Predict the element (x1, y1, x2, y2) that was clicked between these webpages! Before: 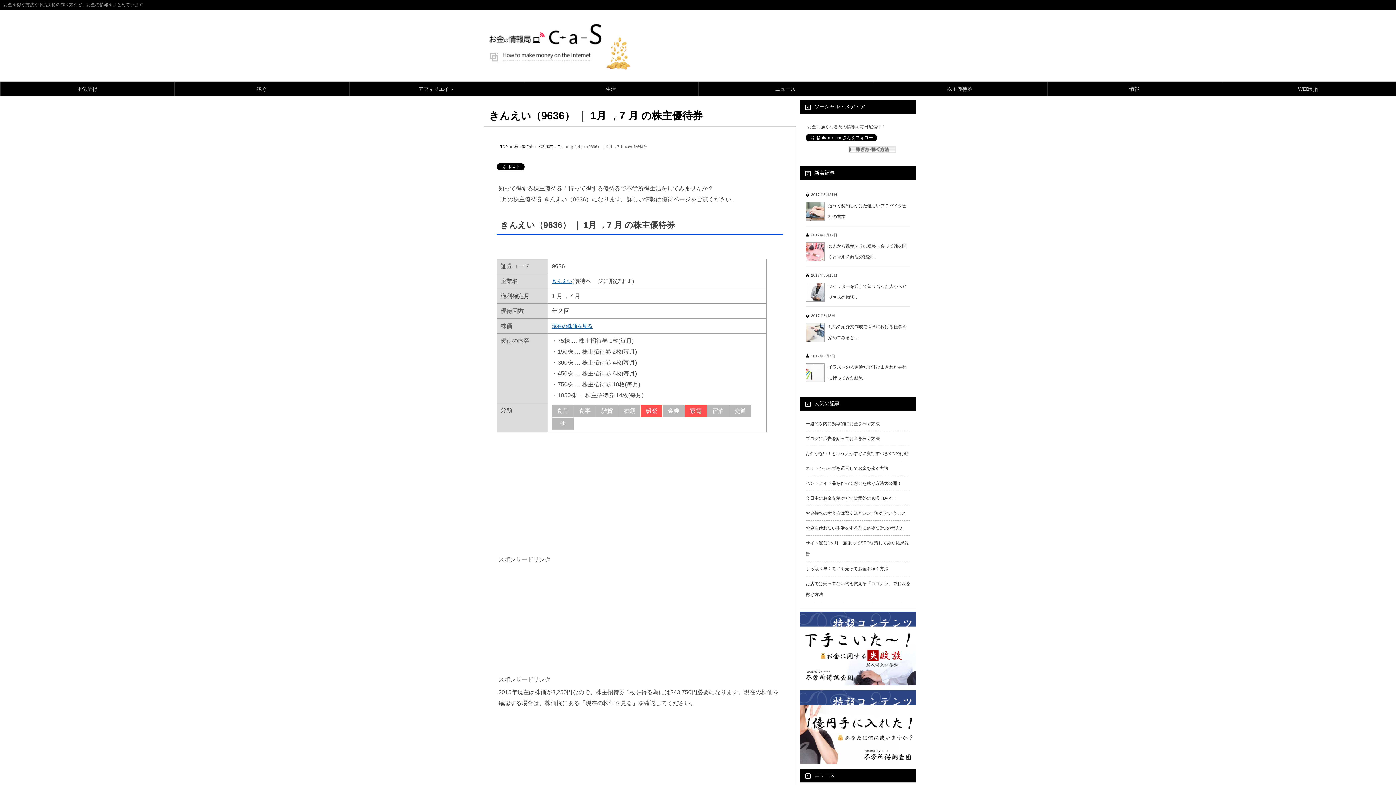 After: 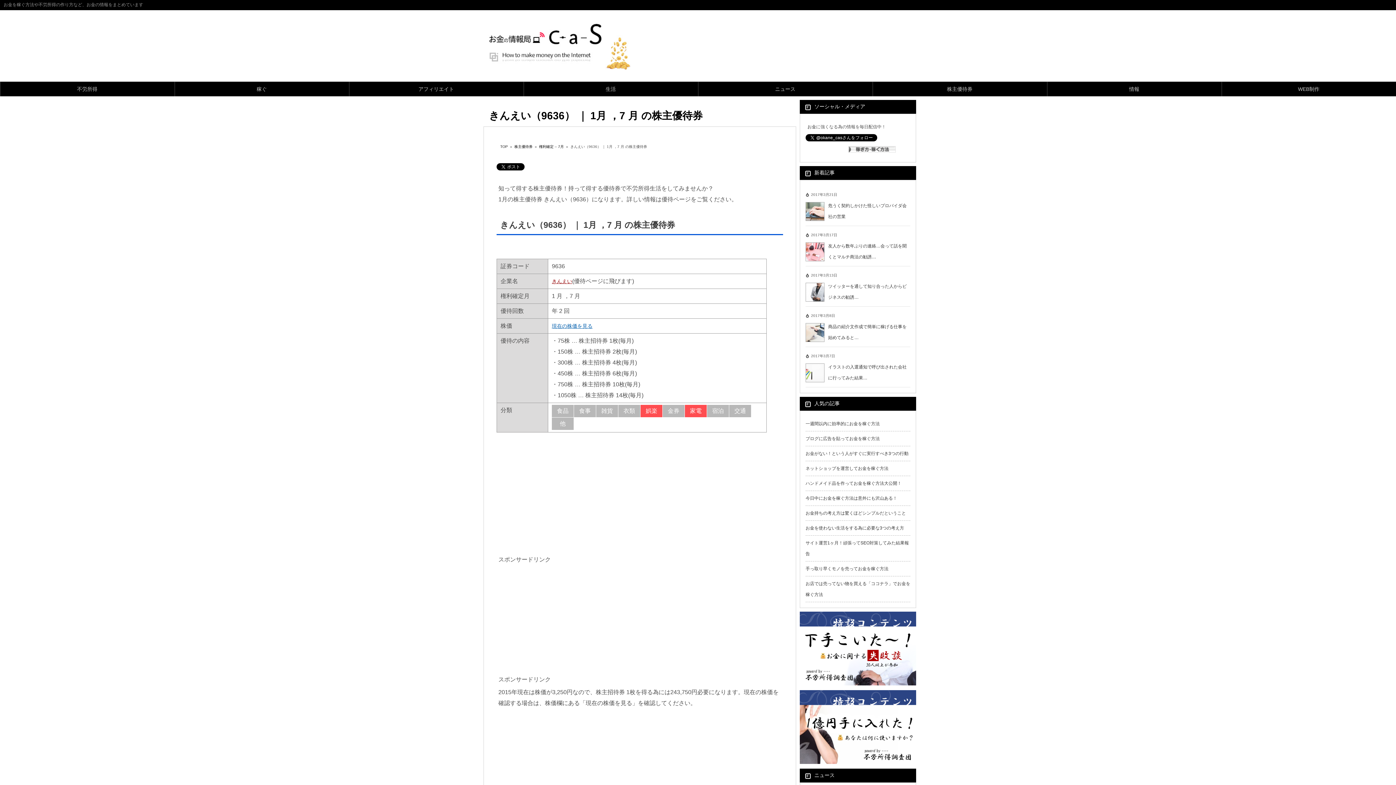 Action: label: きんえい bbox: (552, 278, 572, 284)